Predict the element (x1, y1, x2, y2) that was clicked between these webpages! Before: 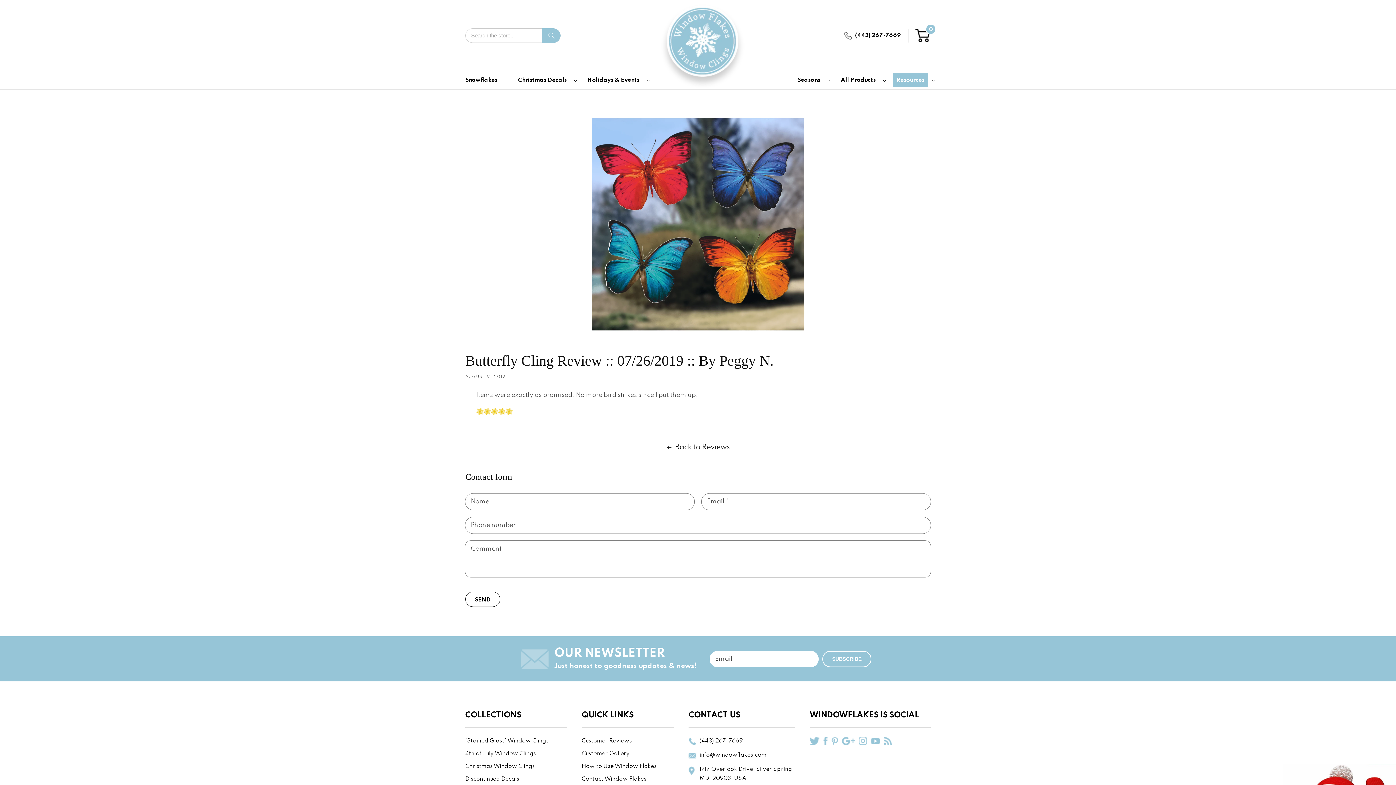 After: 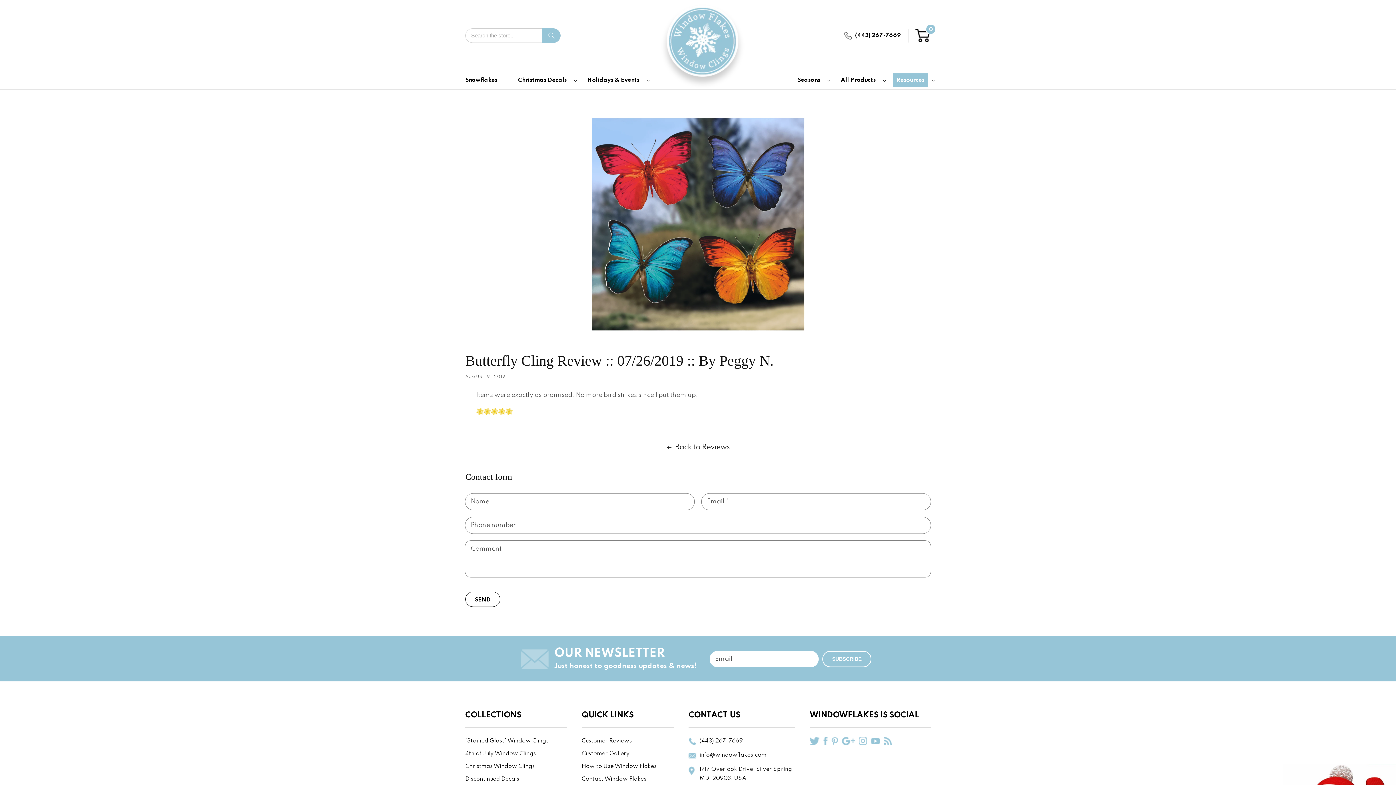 Action: bbox: (842, 737, 855, 745)